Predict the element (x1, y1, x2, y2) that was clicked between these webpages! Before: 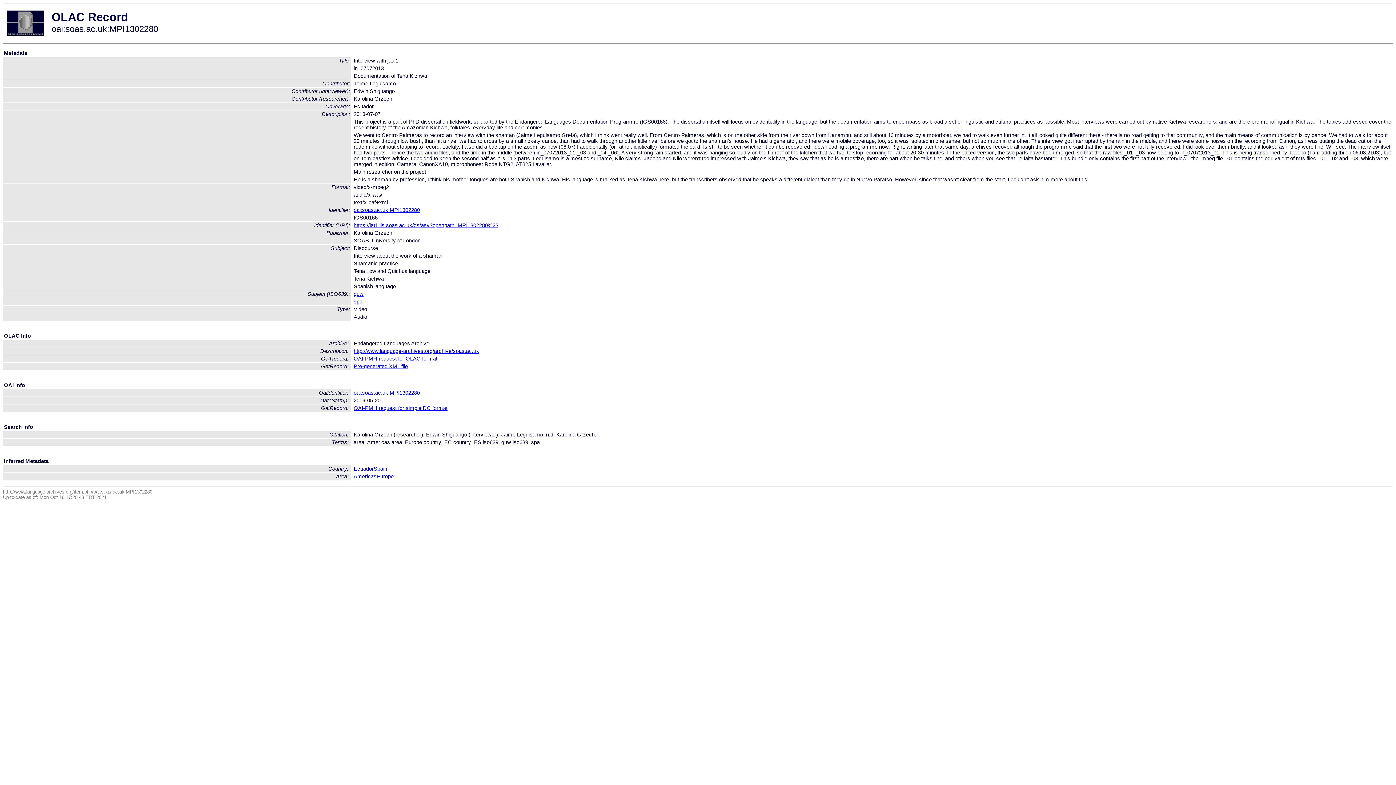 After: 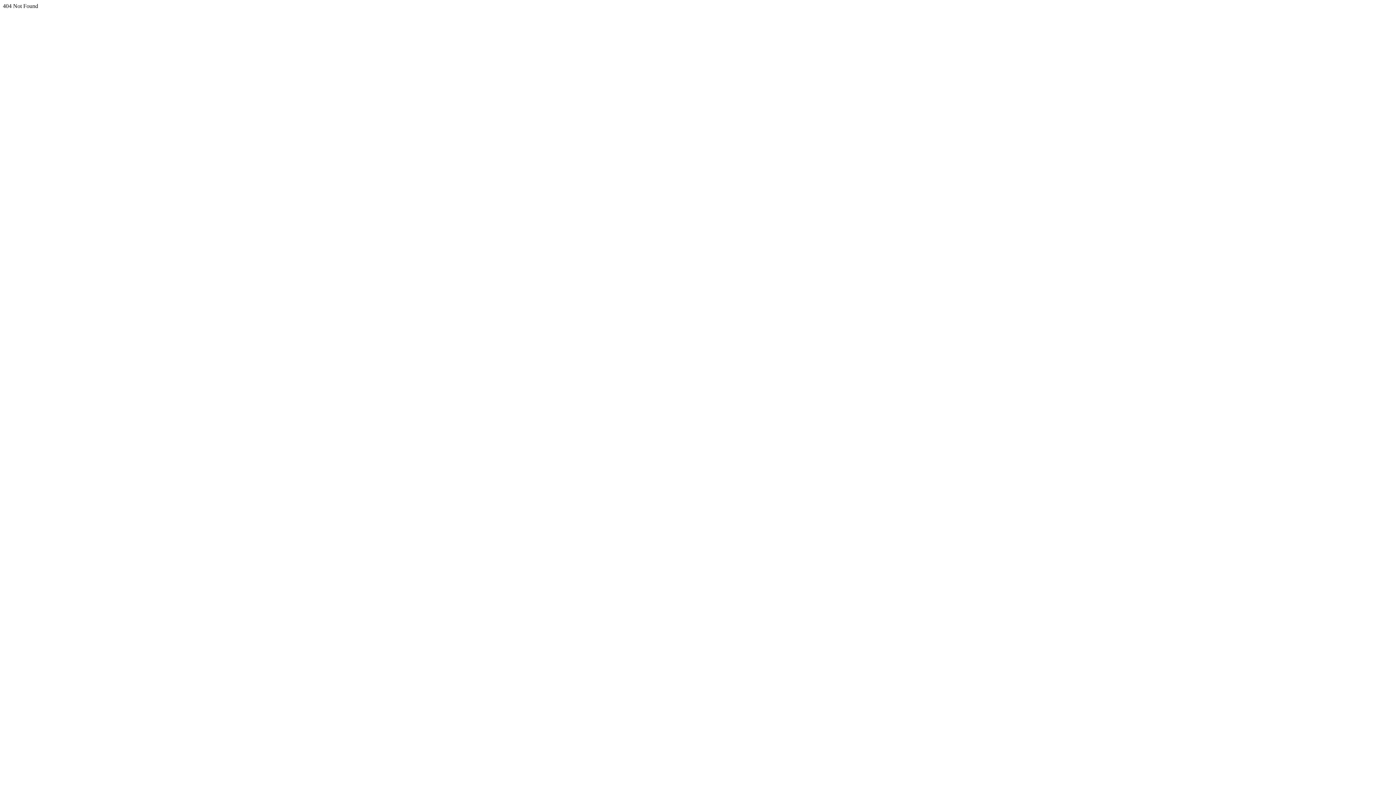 Action: bbox: (353, 363, 408, 369) label: Pre-generated XML file